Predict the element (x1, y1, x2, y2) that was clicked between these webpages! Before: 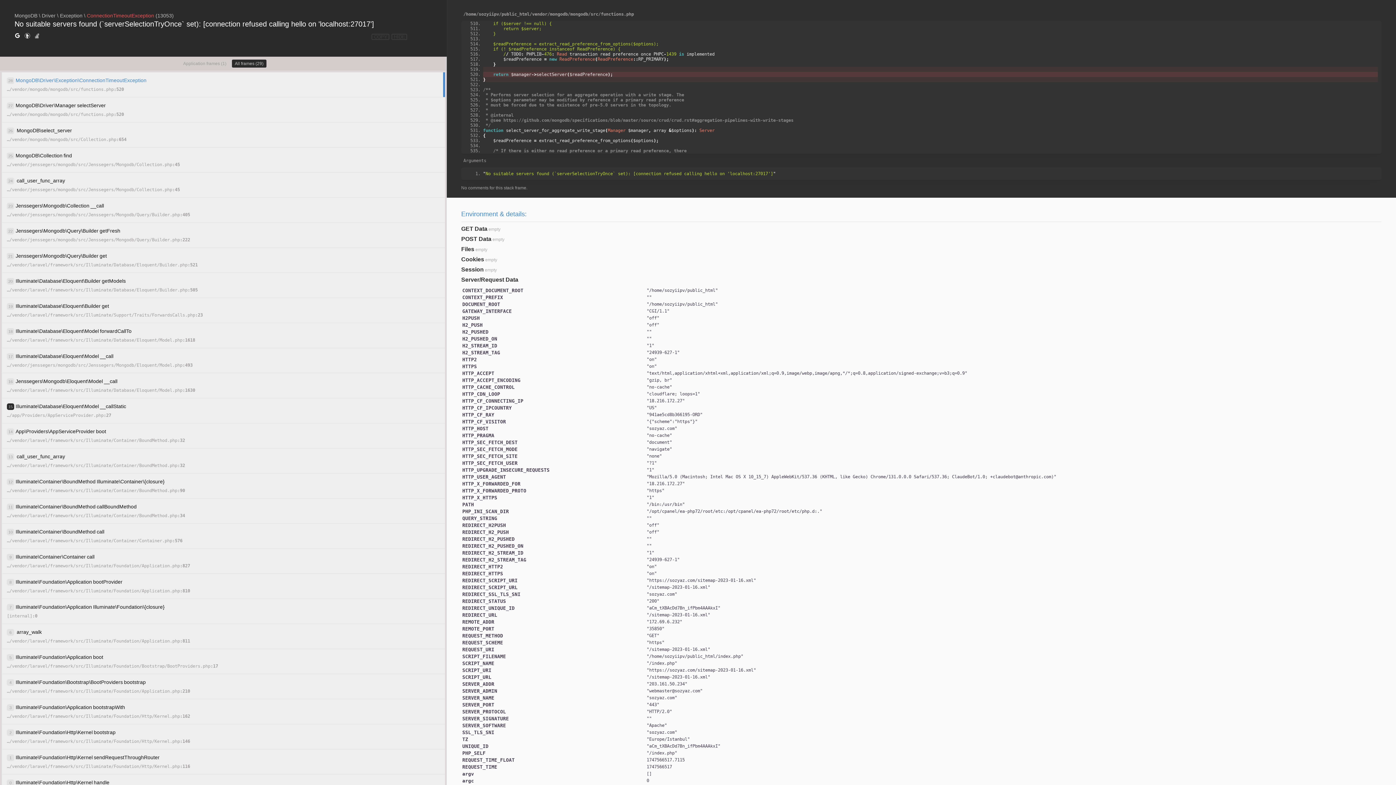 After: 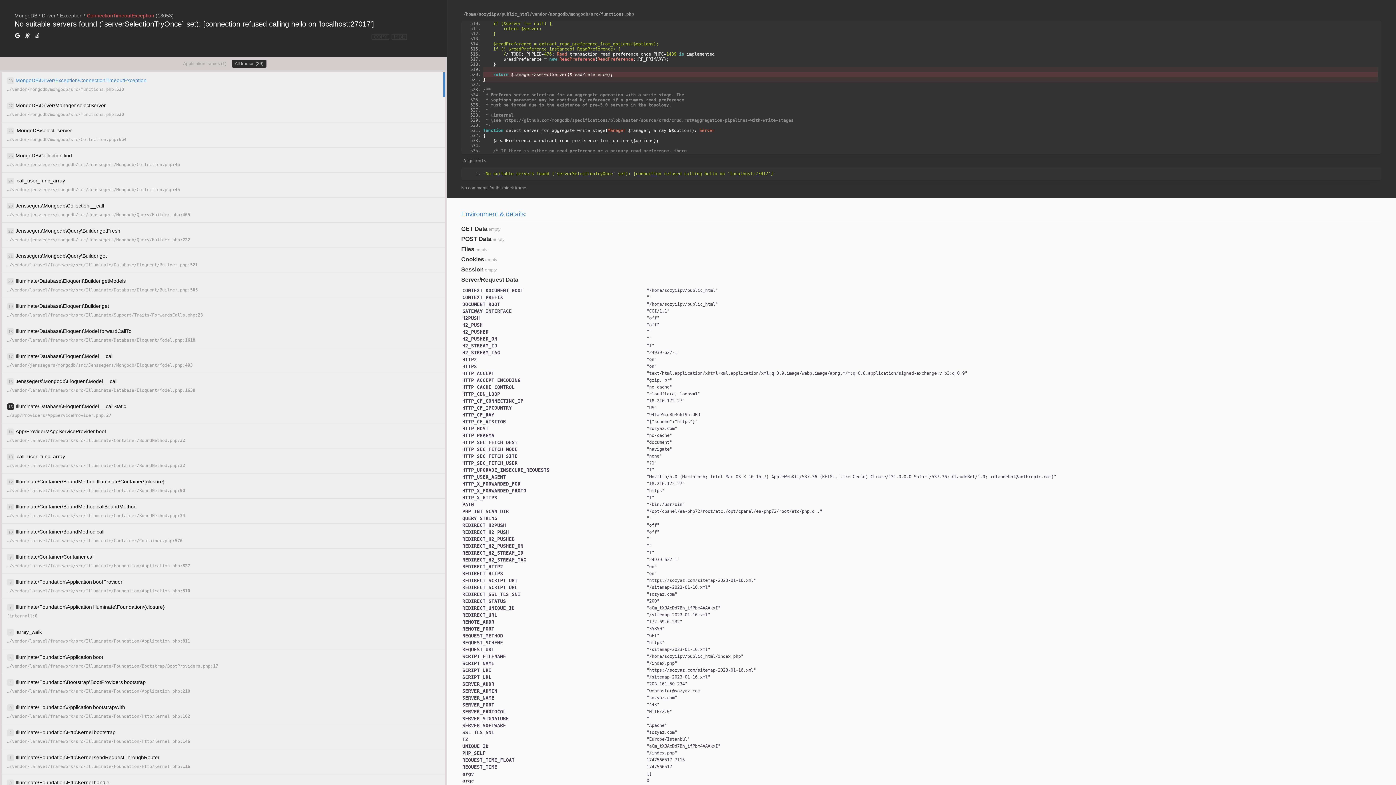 Action: bbox: (24, 32, 30, 40)